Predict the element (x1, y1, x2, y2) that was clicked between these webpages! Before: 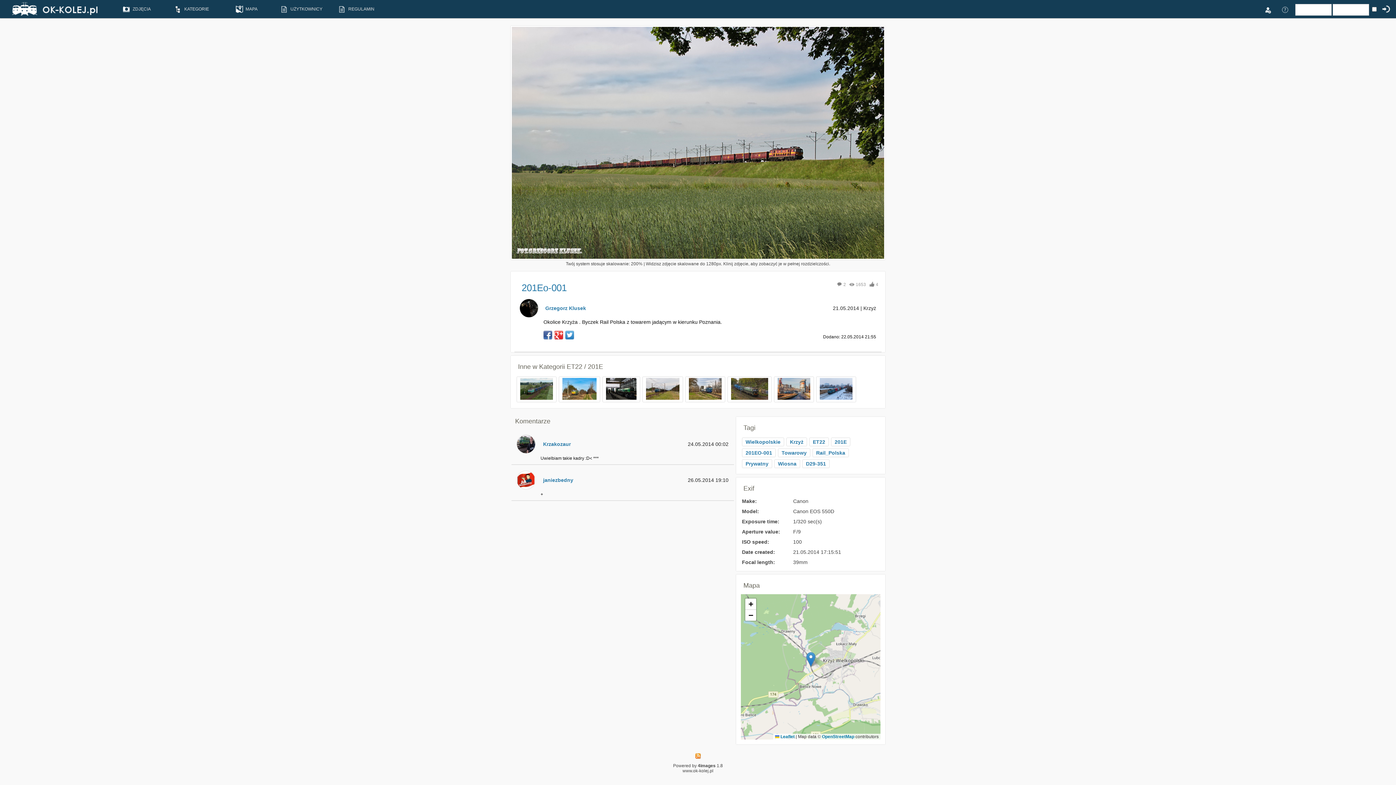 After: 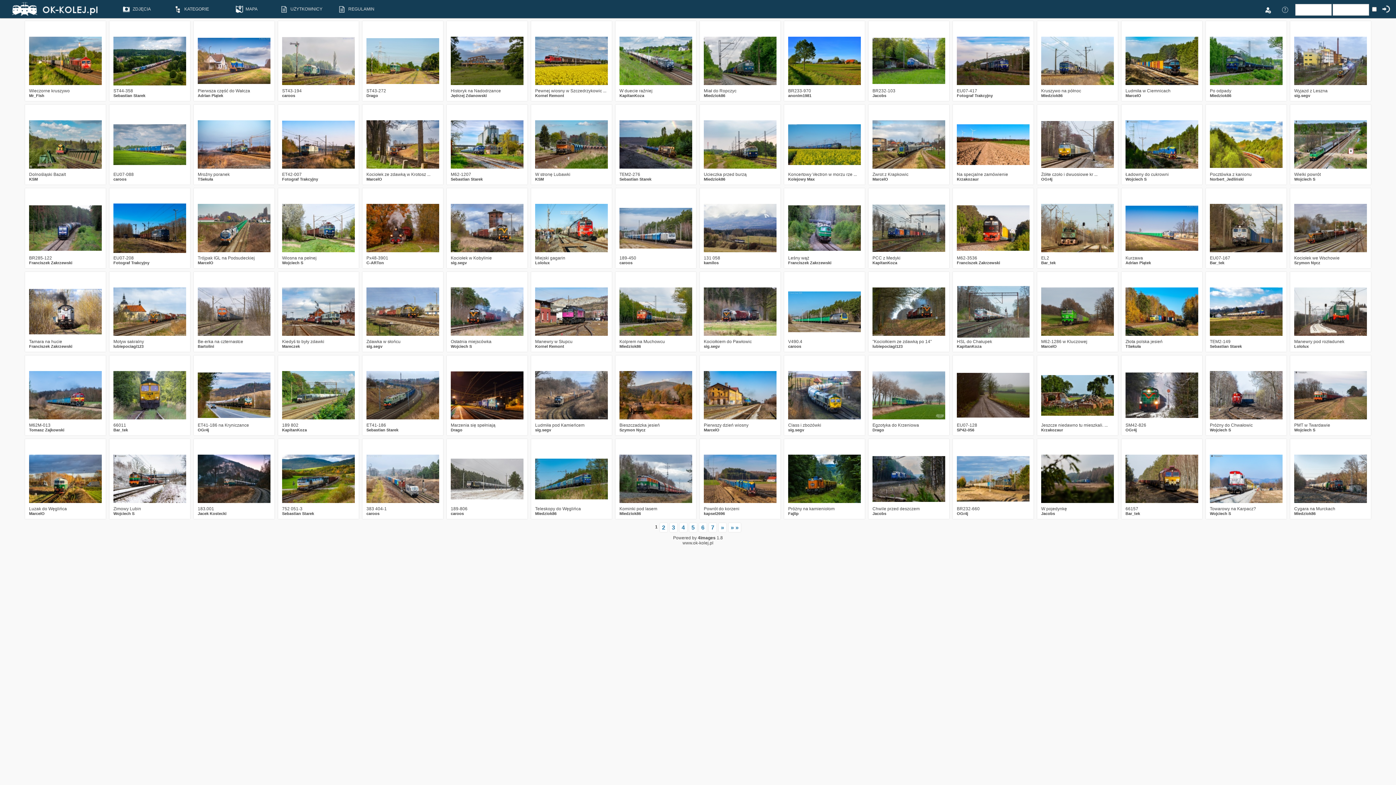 Action: label: Towarowy bbox: (780, 449, 808, 457)